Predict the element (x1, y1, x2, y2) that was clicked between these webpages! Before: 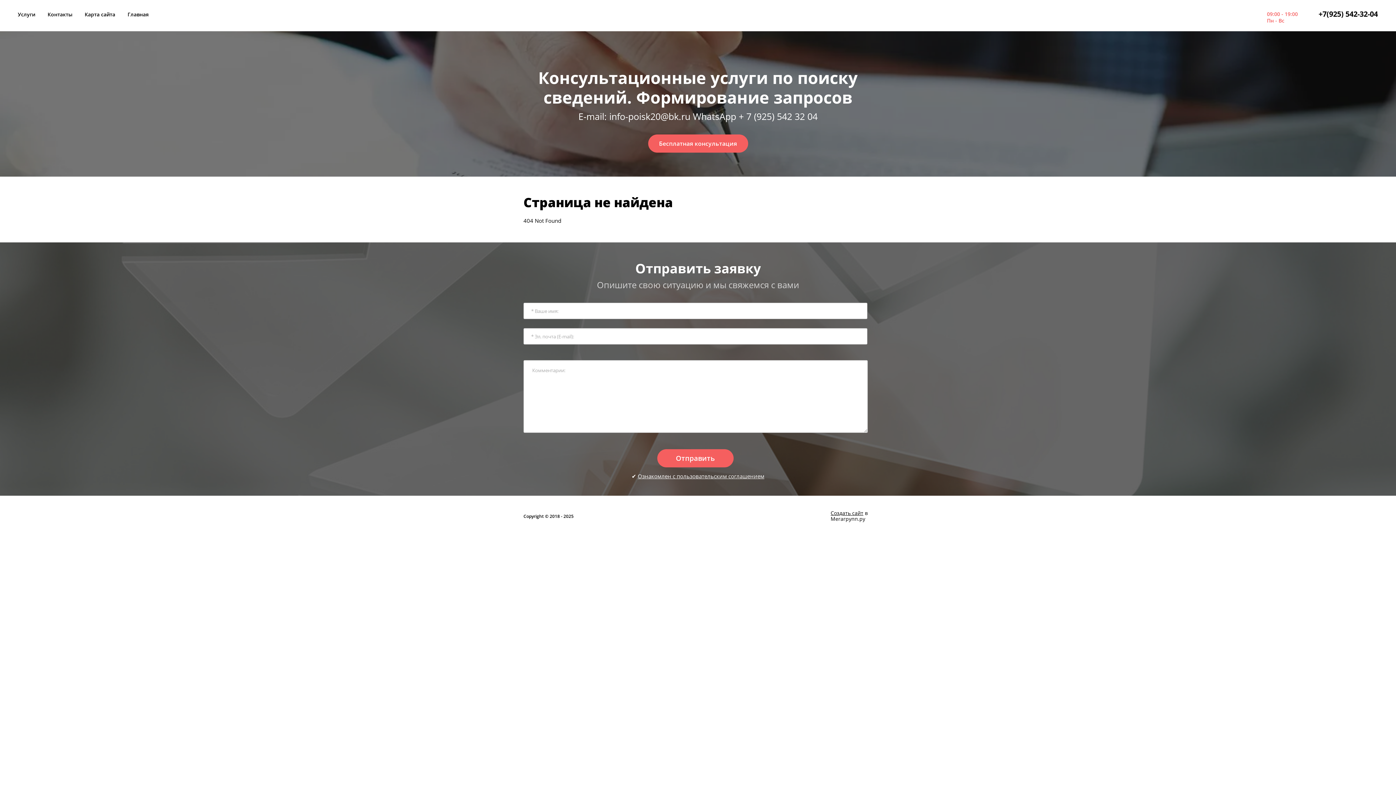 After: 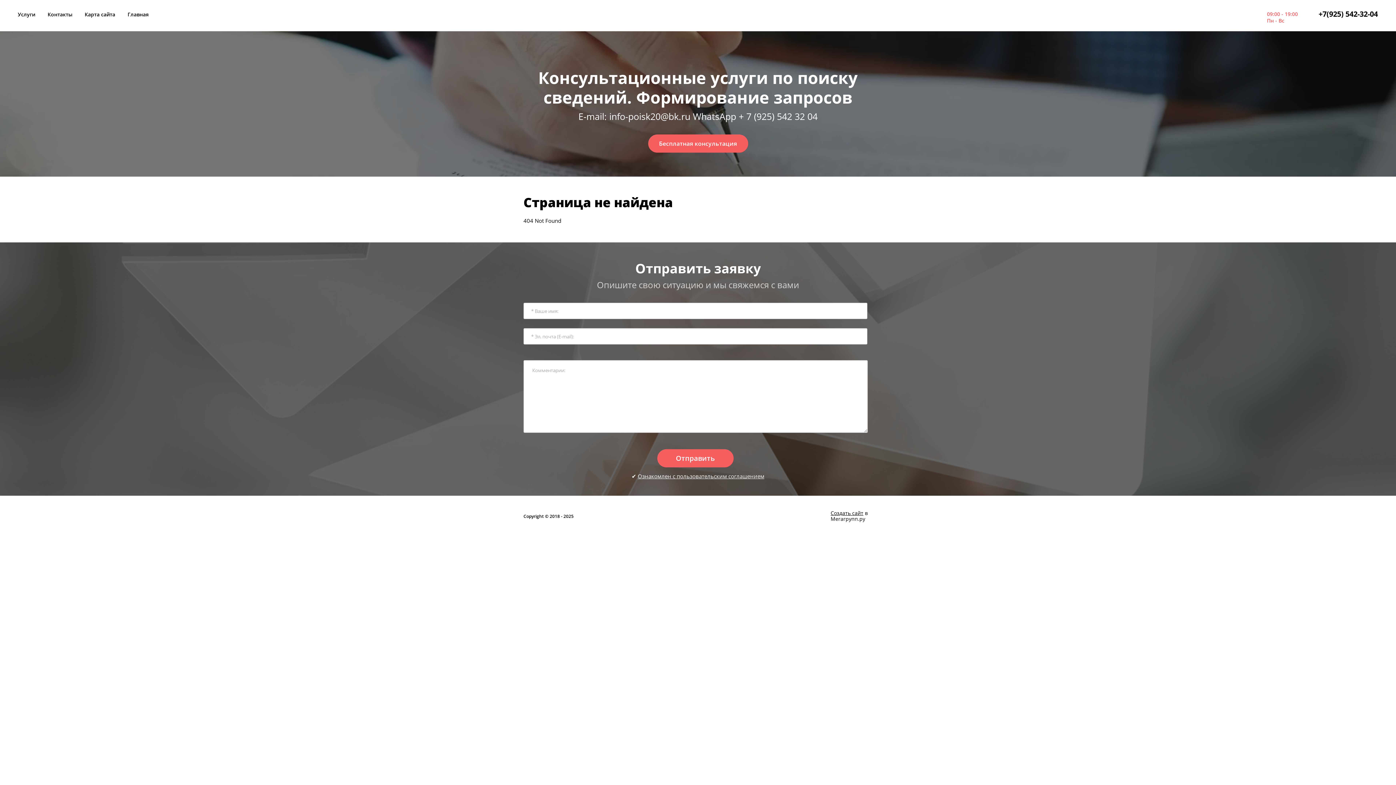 Action: label: Отправить bbox: (657, 449, 733, 467)